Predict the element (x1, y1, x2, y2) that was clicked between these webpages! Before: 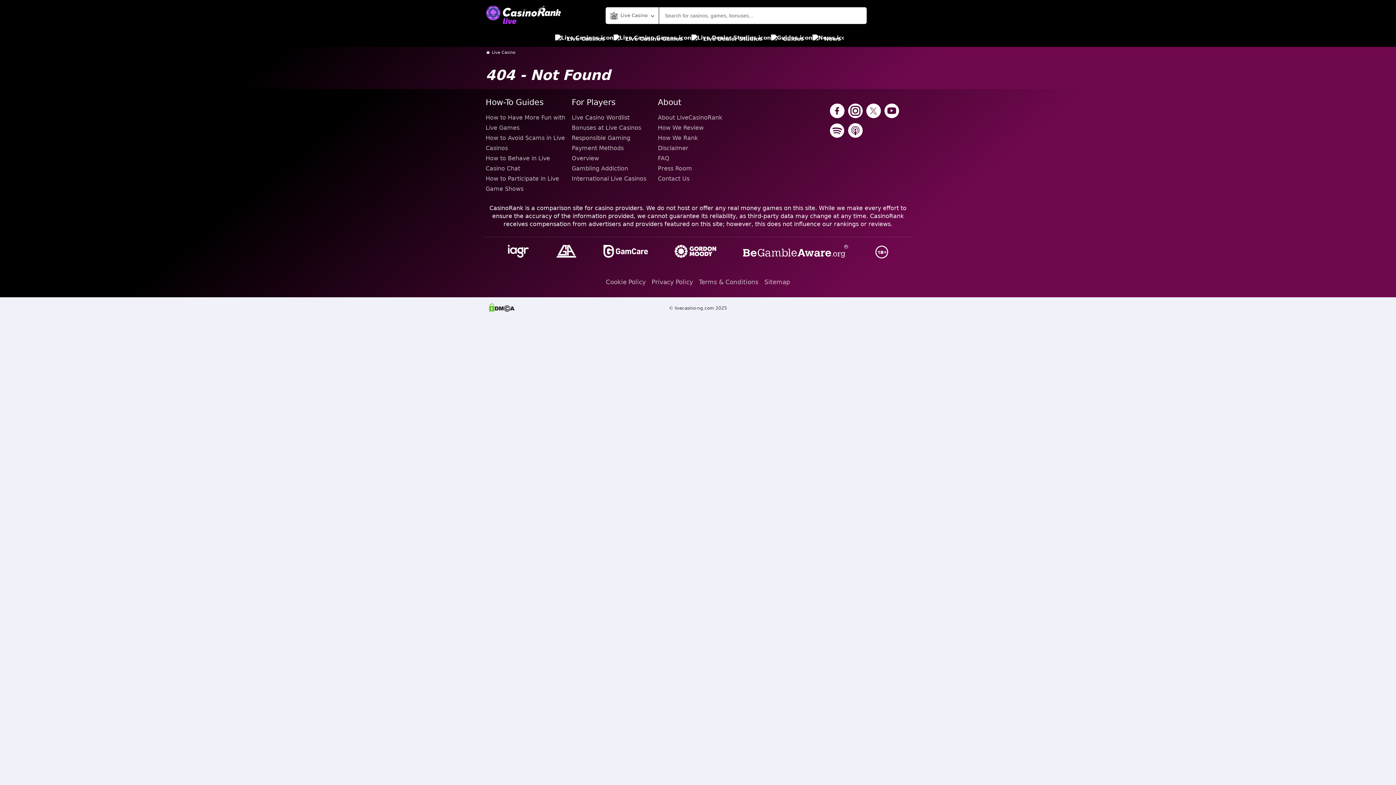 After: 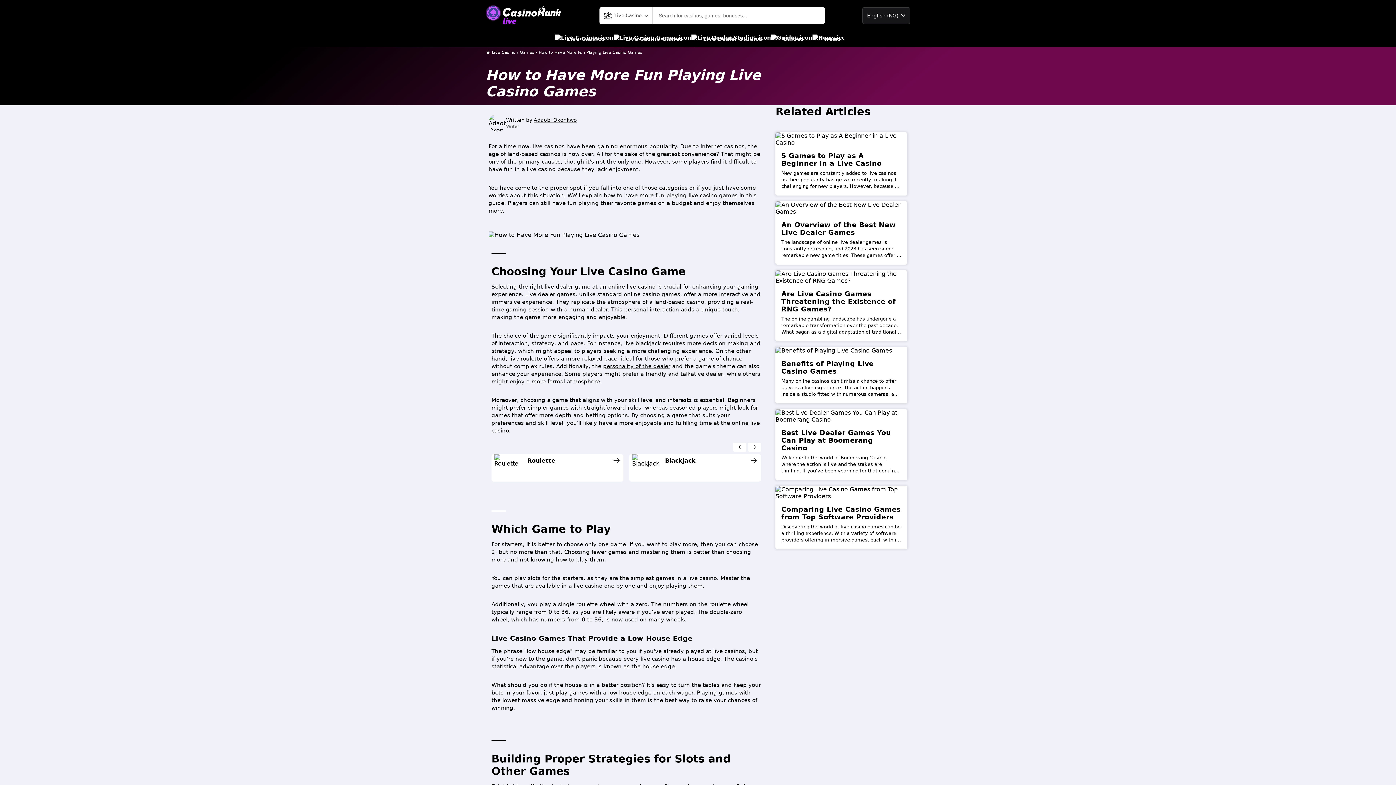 Action: bbox: (485, 112, 566, 133) label: How to Have More Fun with Live Games